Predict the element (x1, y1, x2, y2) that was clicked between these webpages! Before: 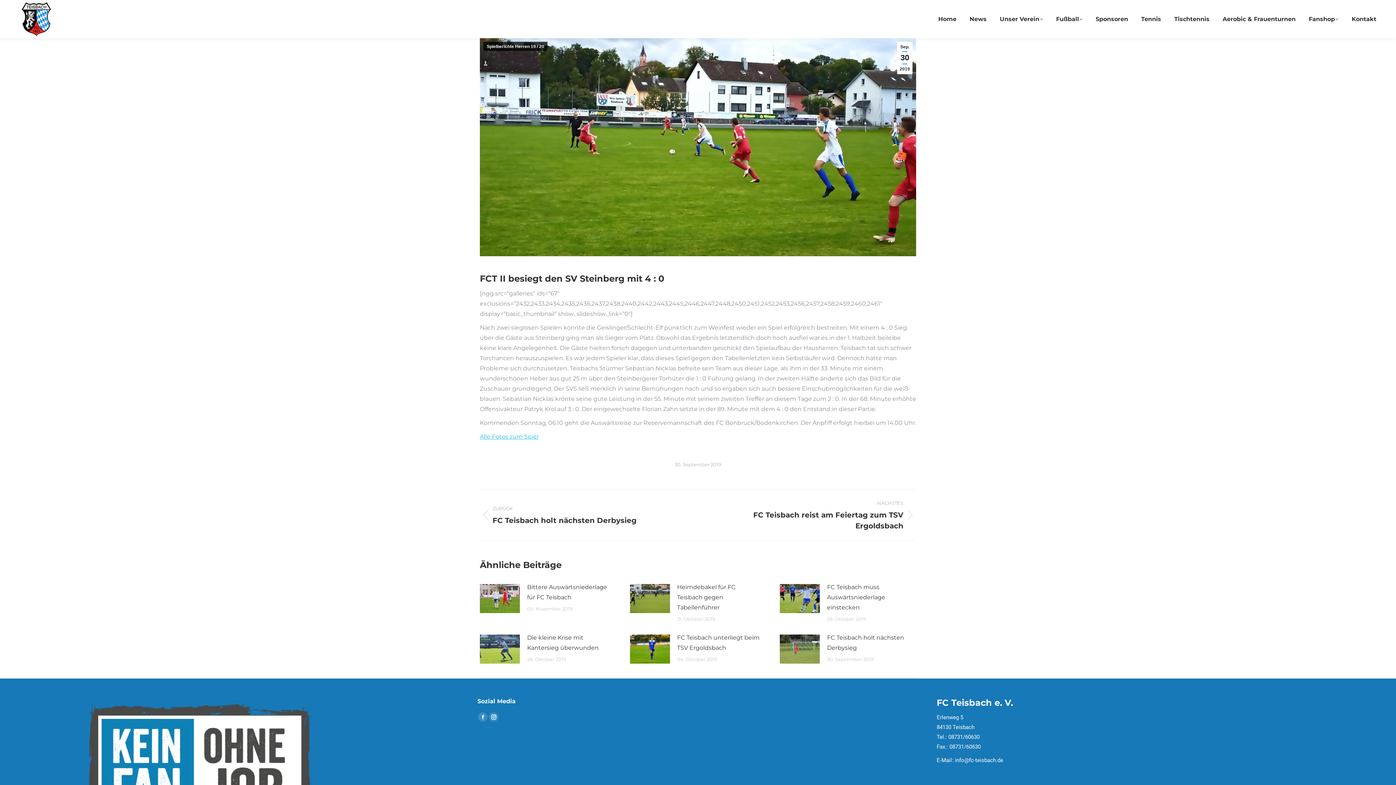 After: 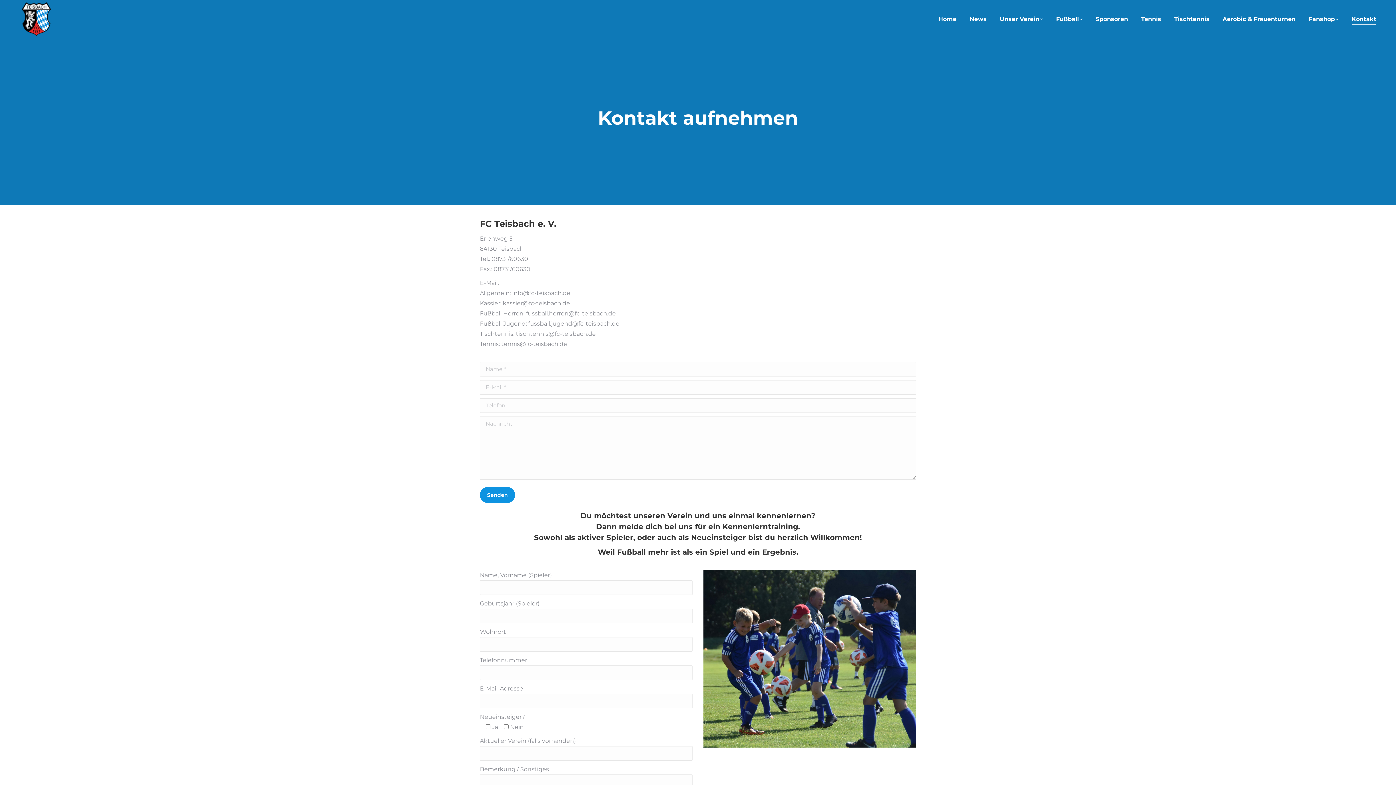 Action: label: Kontakt bbox: (1350, 6, 1378, 31)